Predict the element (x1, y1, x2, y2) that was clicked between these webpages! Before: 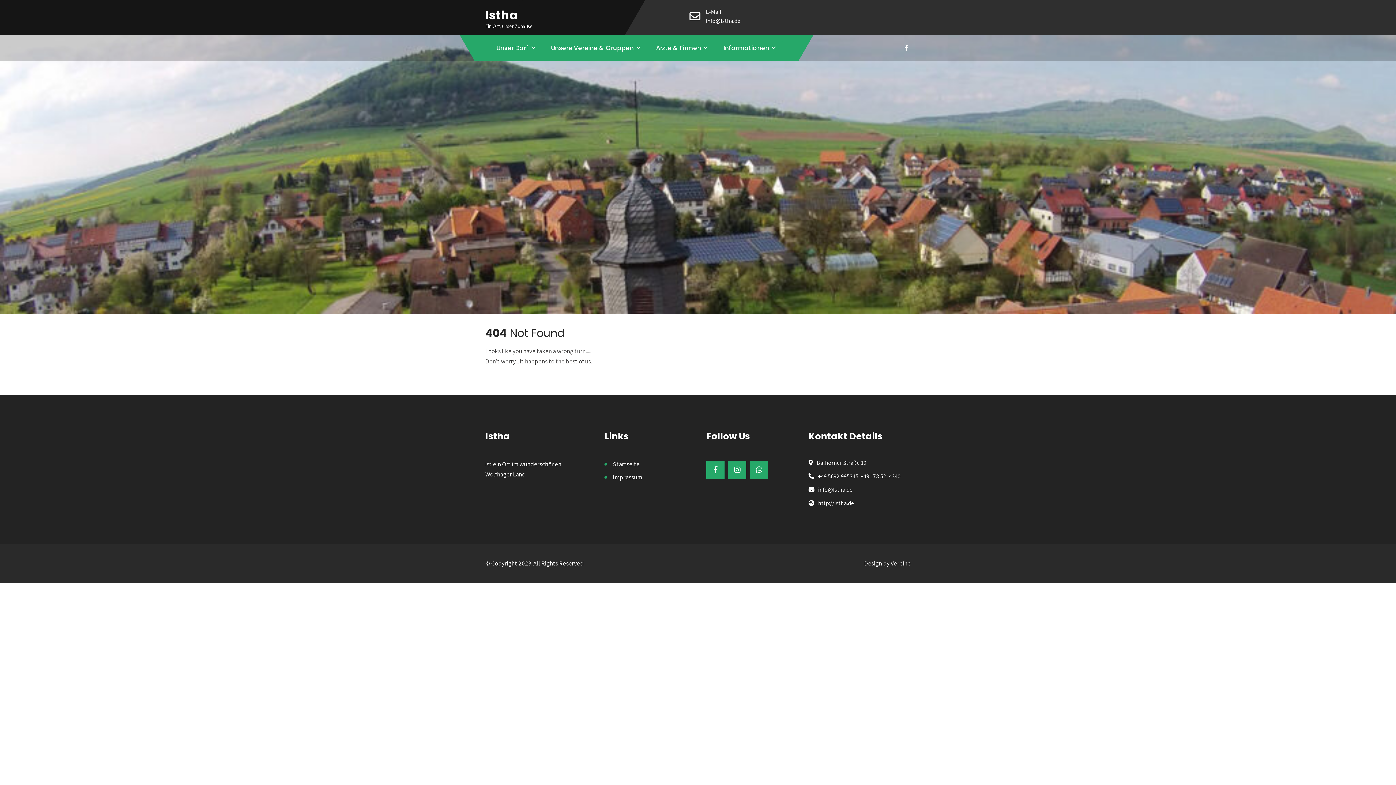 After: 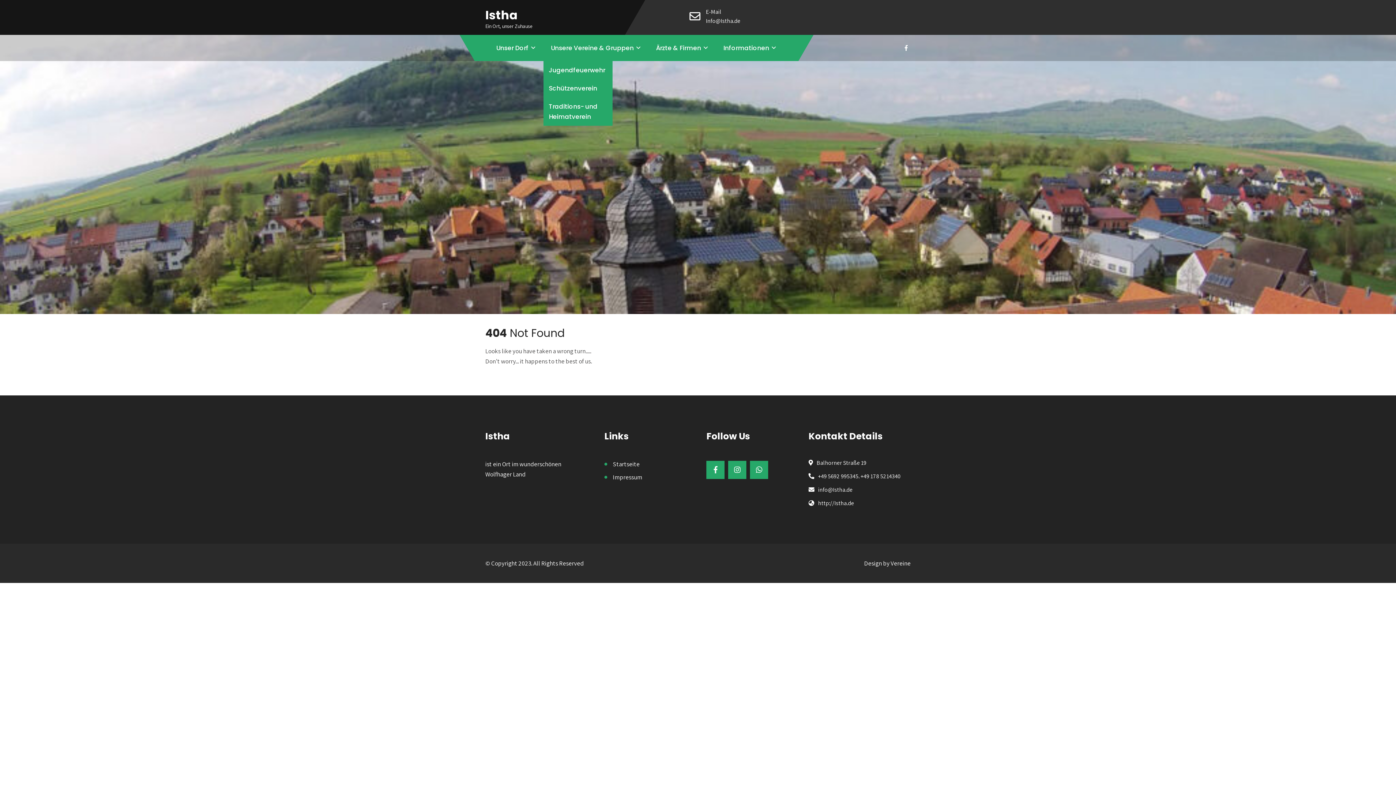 Action: label: Unsere Vereine & Gruppen bbox: (543, 34, 648, 61)